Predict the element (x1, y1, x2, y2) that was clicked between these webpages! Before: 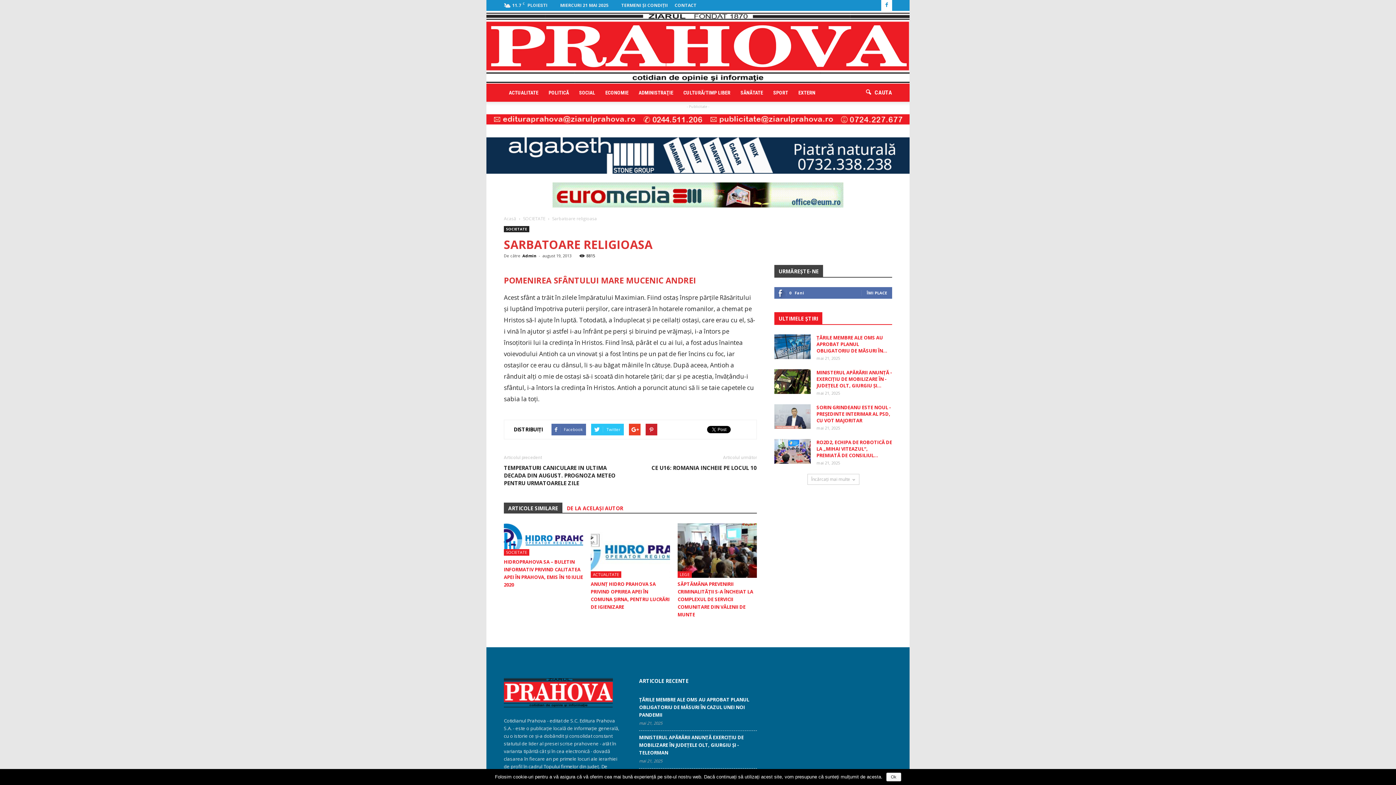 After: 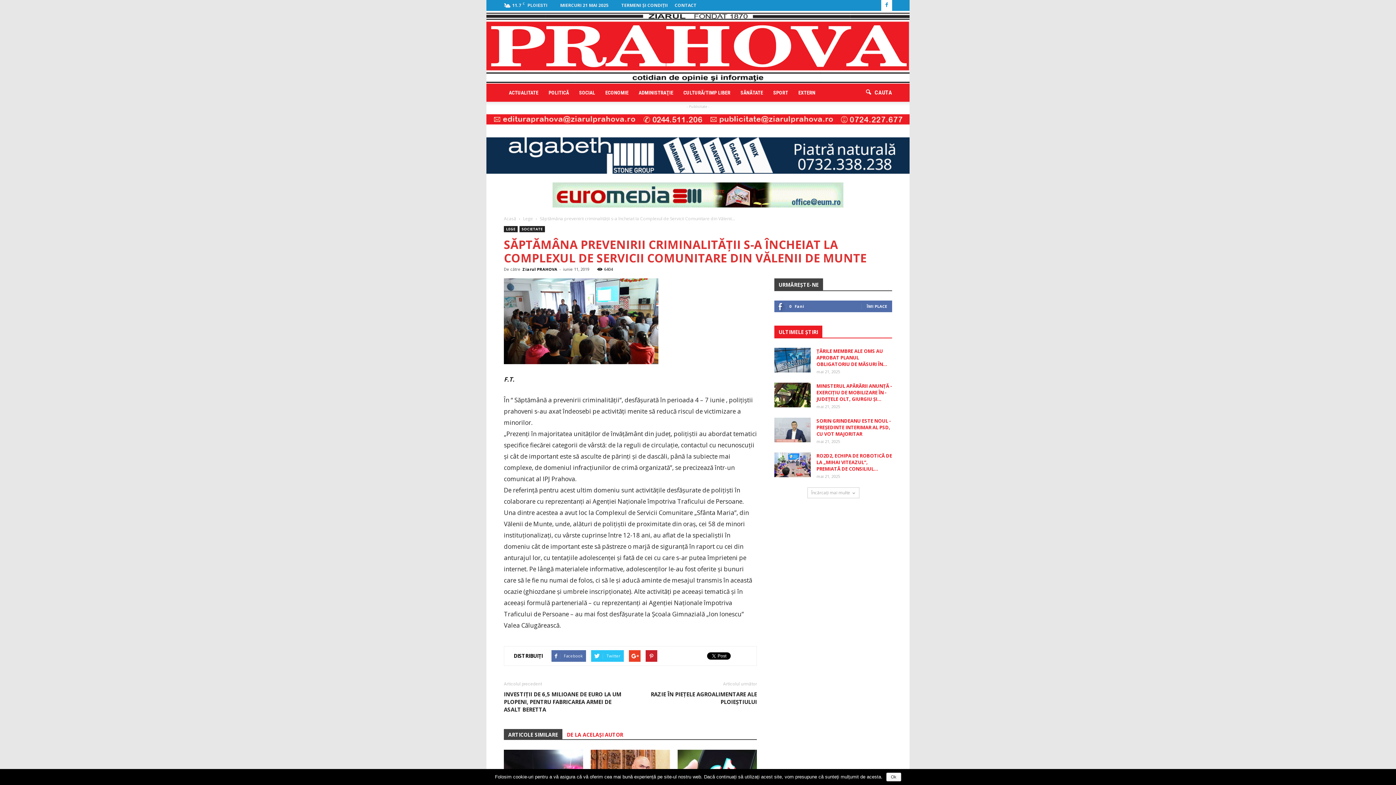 Action: bbox: (677, 580, 753, 618) label: SĂPTĂMÂNA PREVENIRII CRIMINALITĂŢII S-A ÎNCHEIAT LA COMPLEXUL DE SERVICII COMUNITARE DIN VĂLENII DE MUNTE